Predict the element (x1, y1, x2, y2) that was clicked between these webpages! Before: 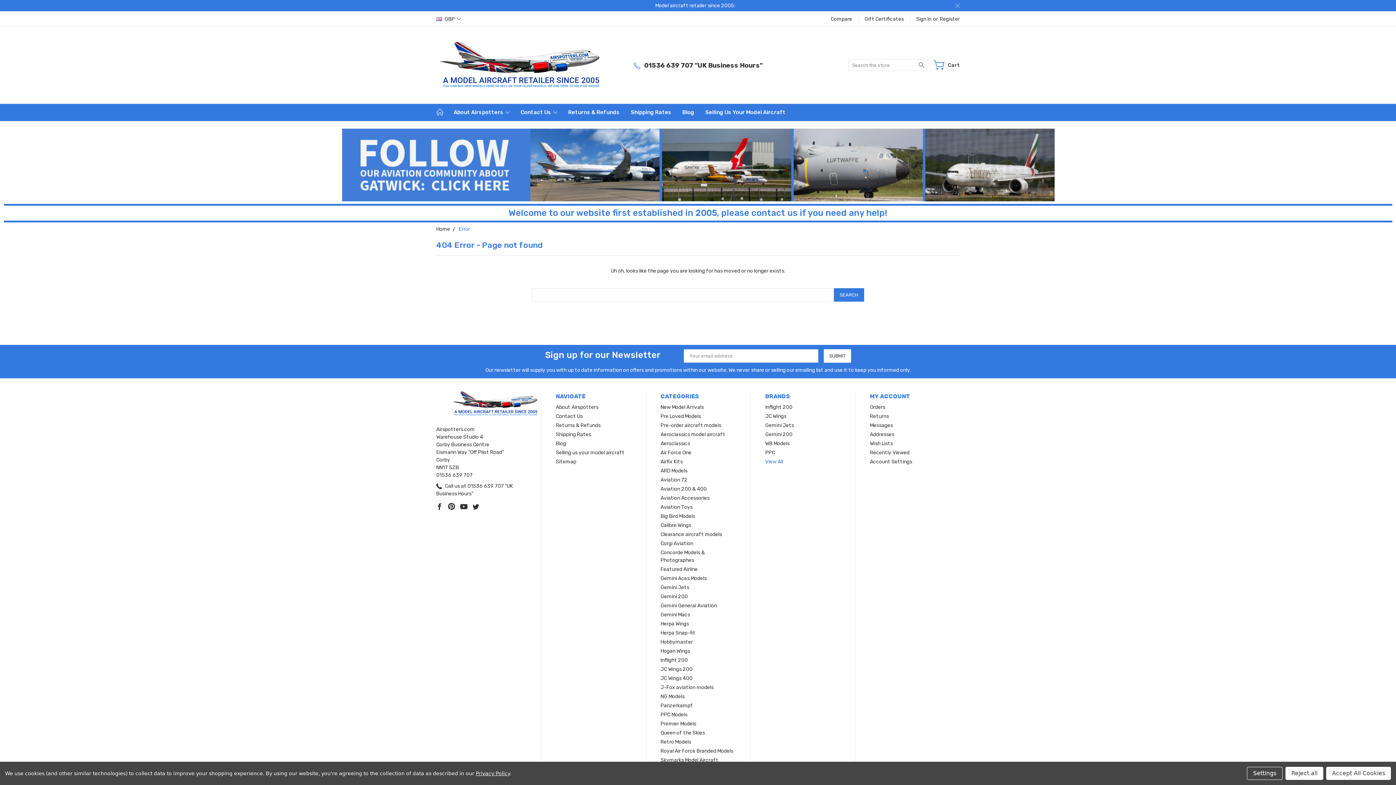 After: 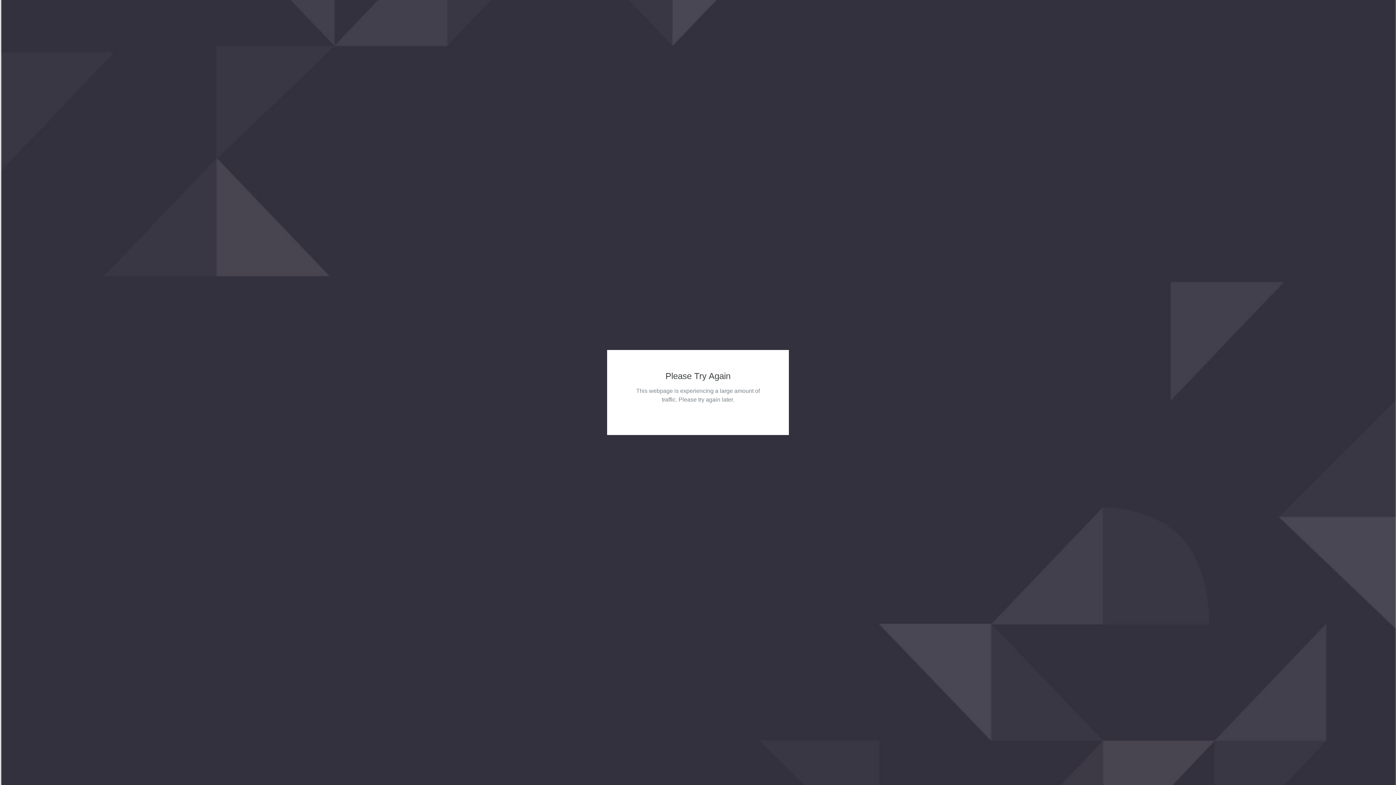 Action: bbox: (660, 620, 689, 627) label: Herpa Wings